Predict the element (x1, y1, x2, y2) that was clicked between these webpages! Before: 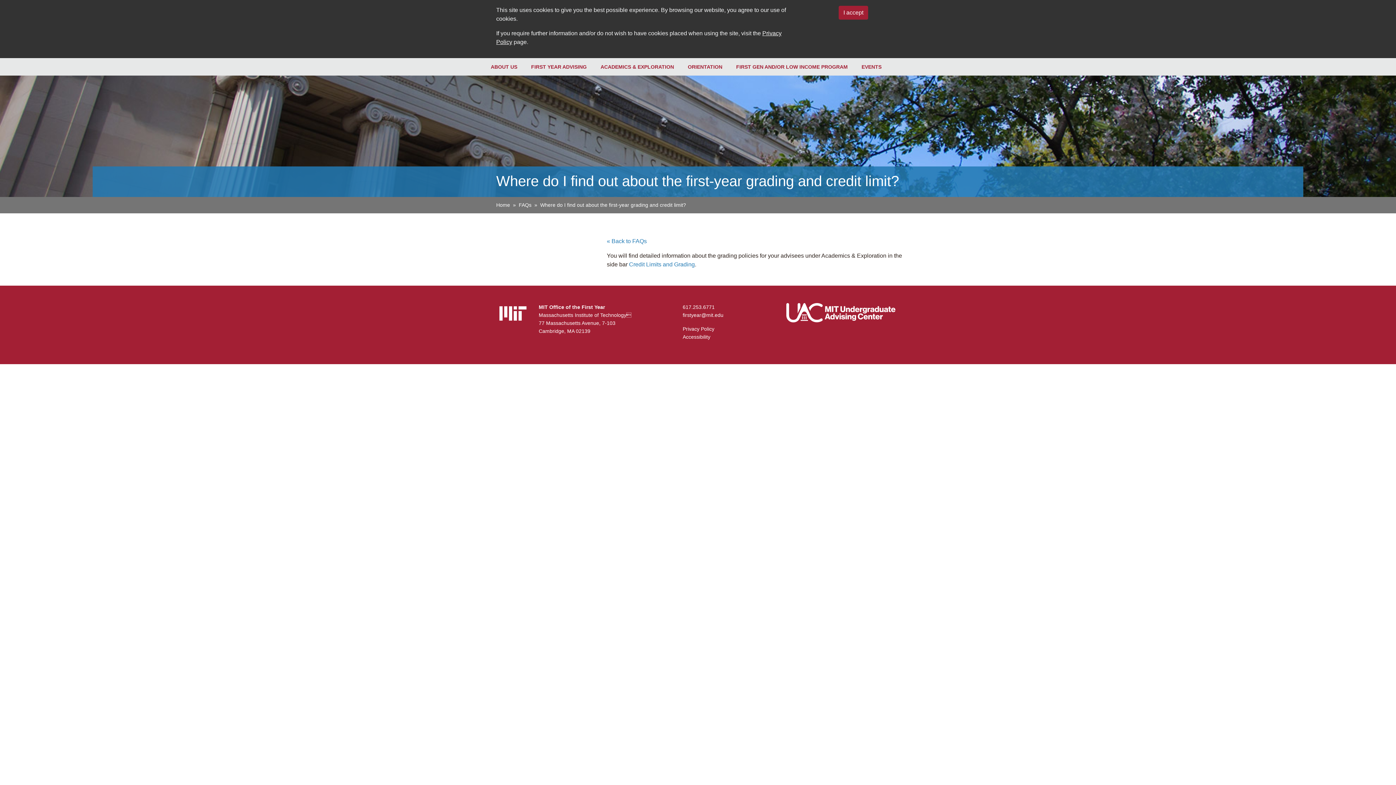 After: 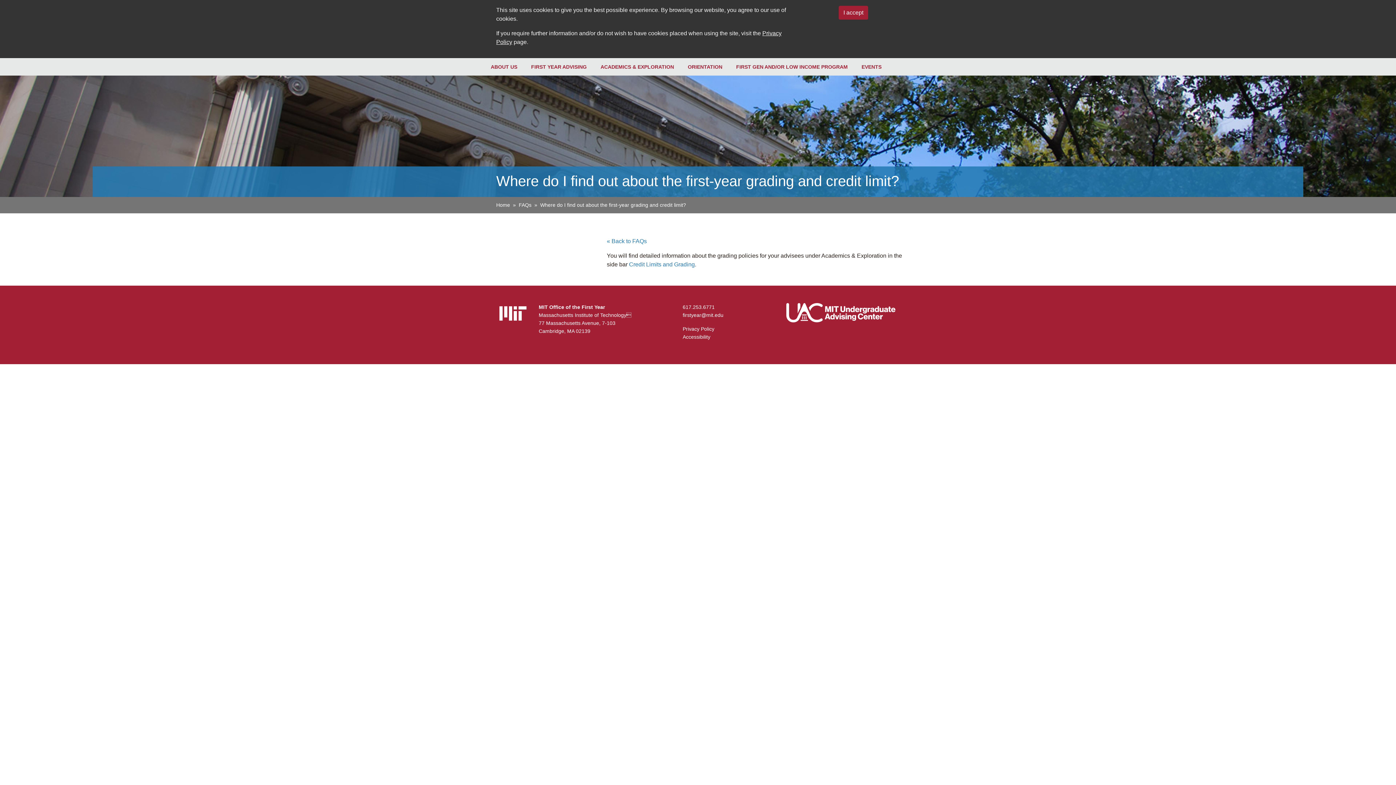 Action: bbox: (871, 303, 884, 316)